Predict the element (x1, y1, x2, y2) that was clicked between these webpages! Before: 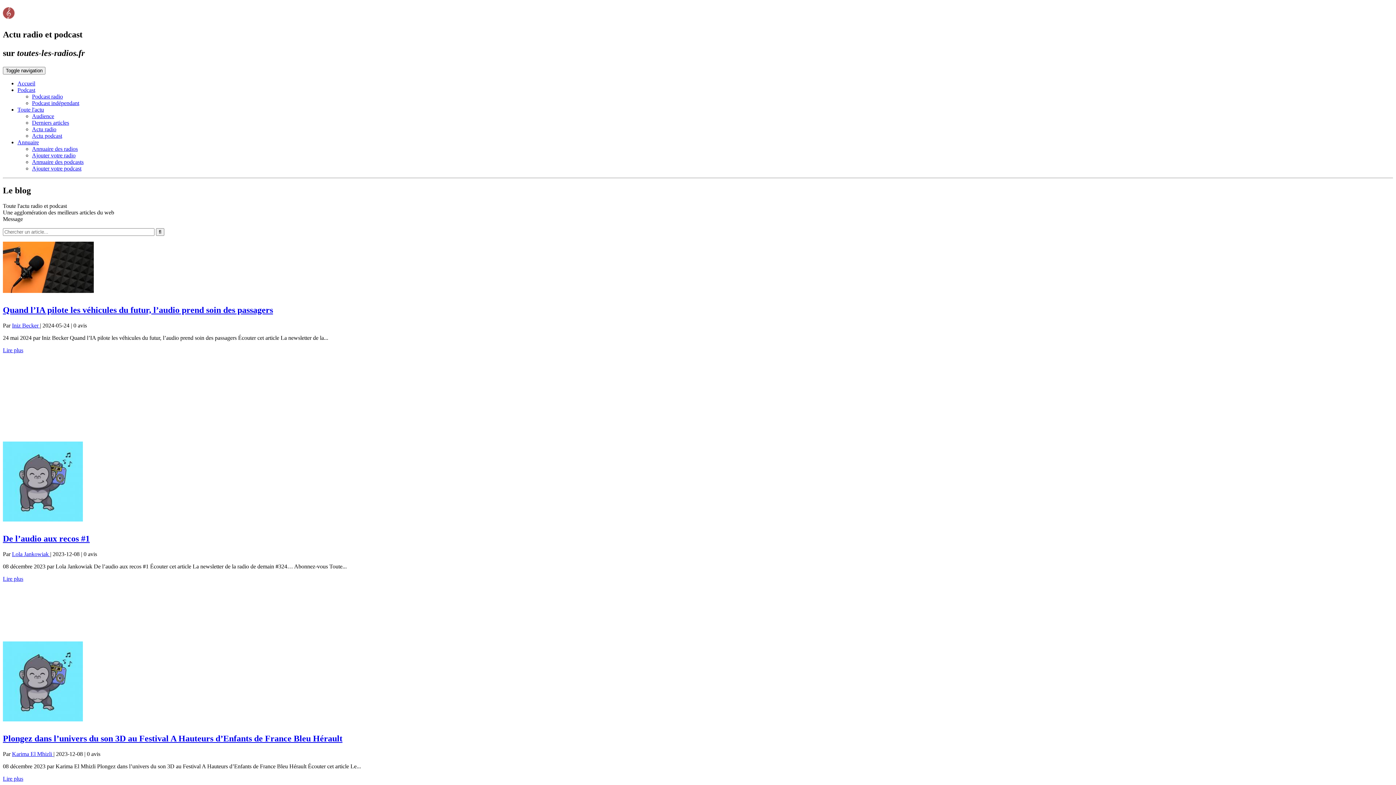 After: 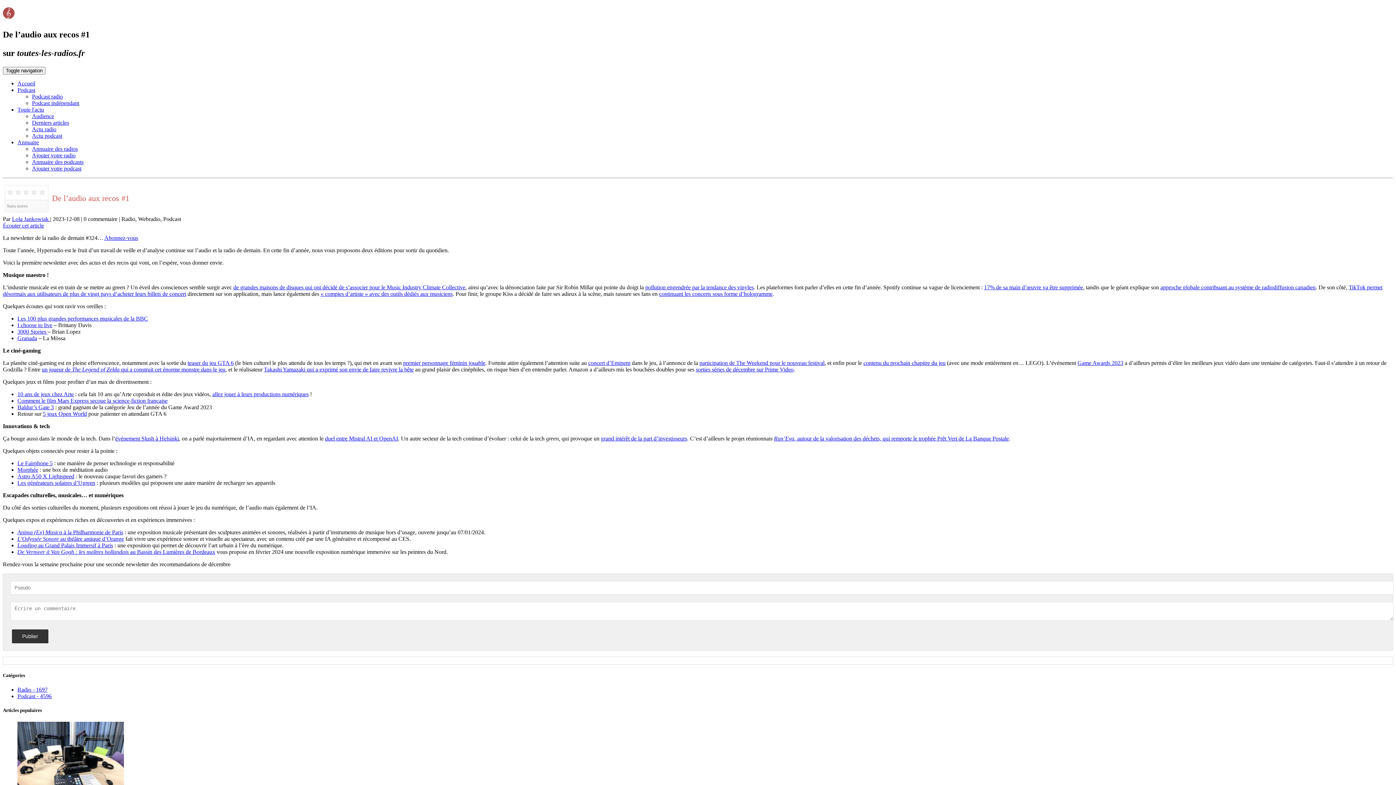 Action: bbox: (2, 534, 89, 543) label: De l’audio aux recos #1